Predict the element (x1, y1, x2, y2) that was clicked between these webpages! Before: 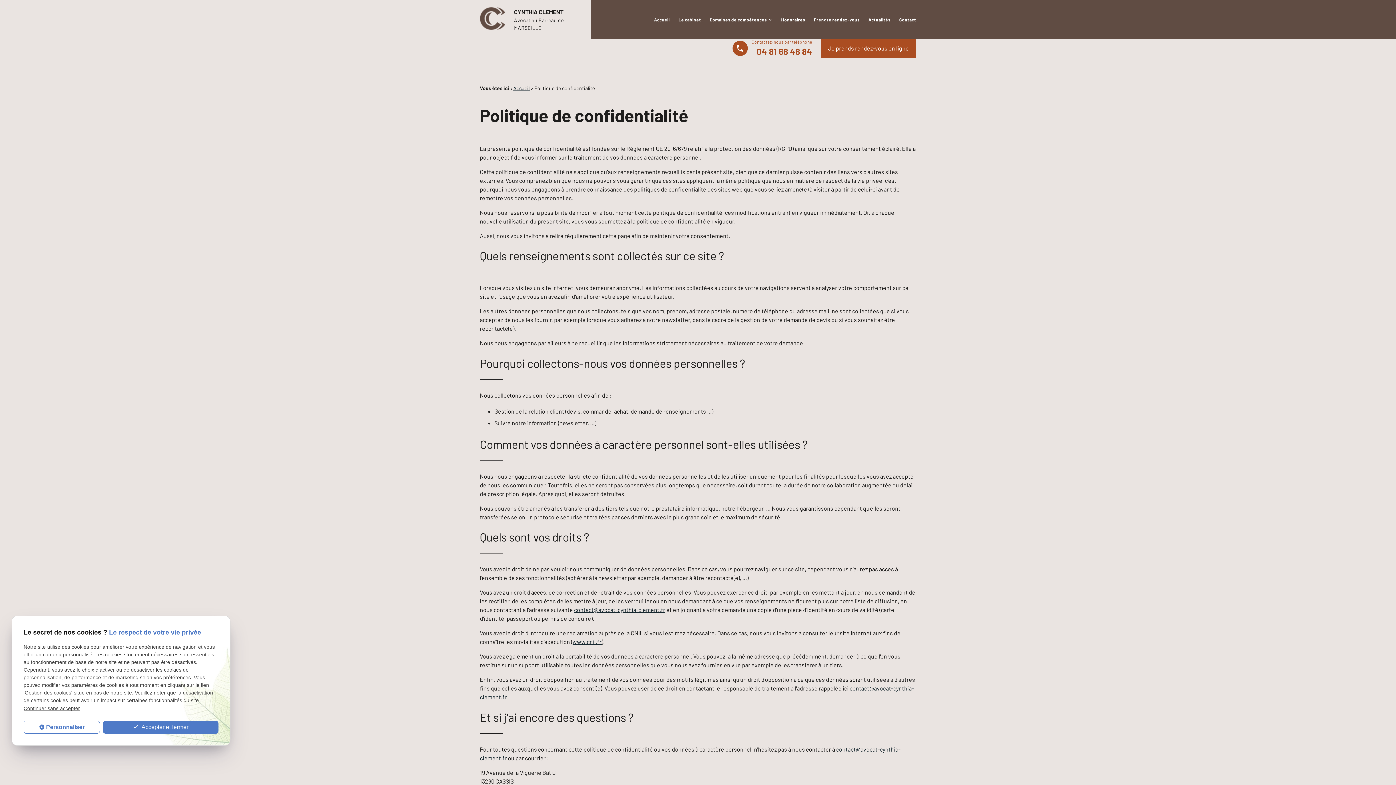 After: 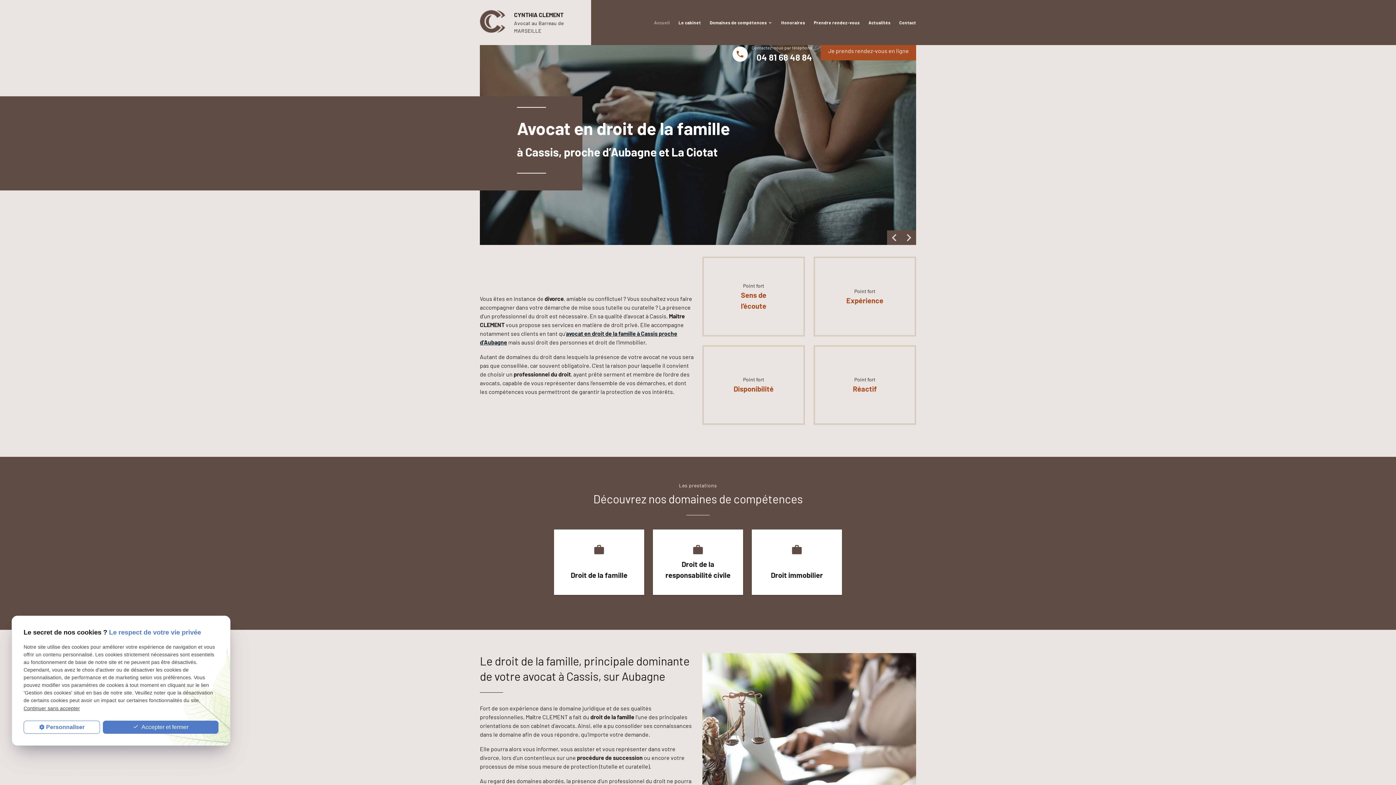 Action: label: Accueil bbox: (513, 85, 529, 91)